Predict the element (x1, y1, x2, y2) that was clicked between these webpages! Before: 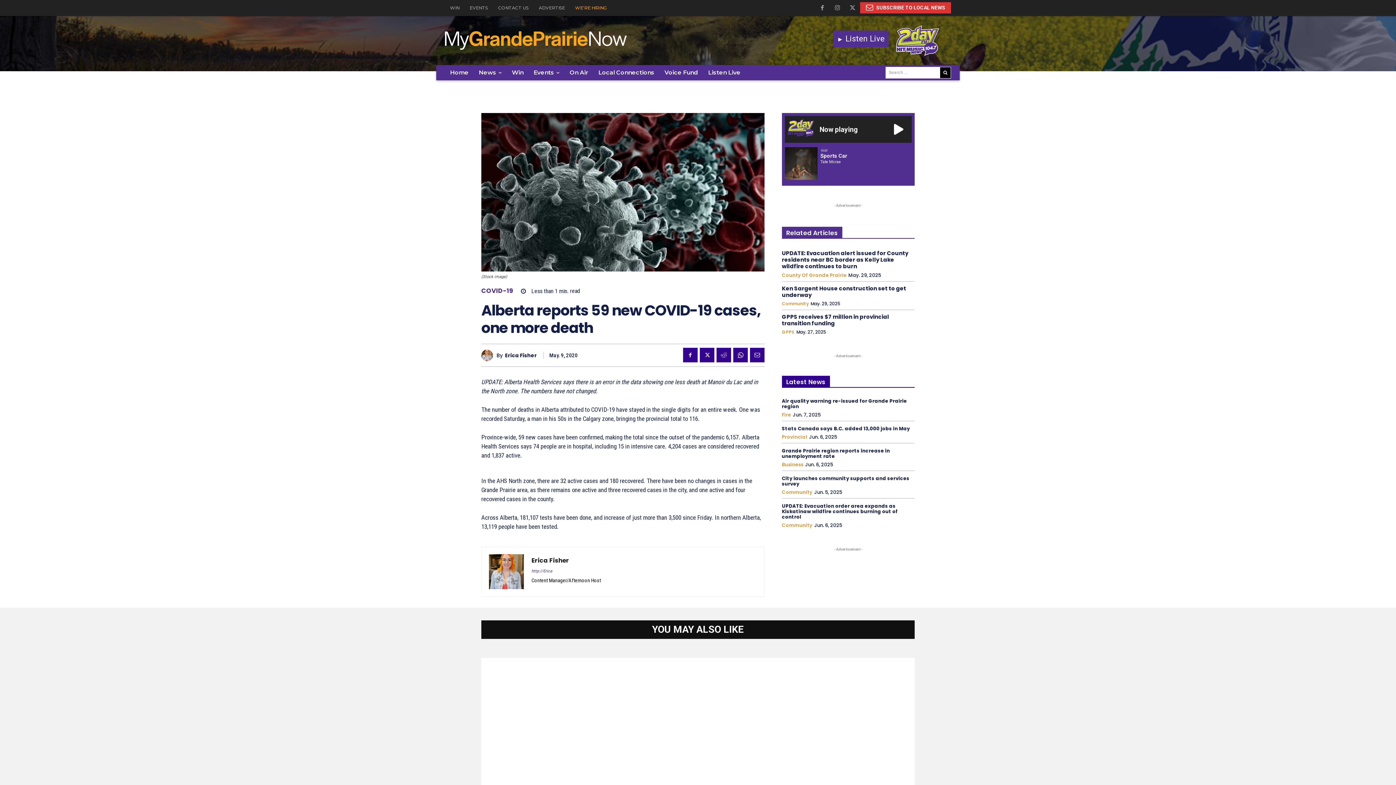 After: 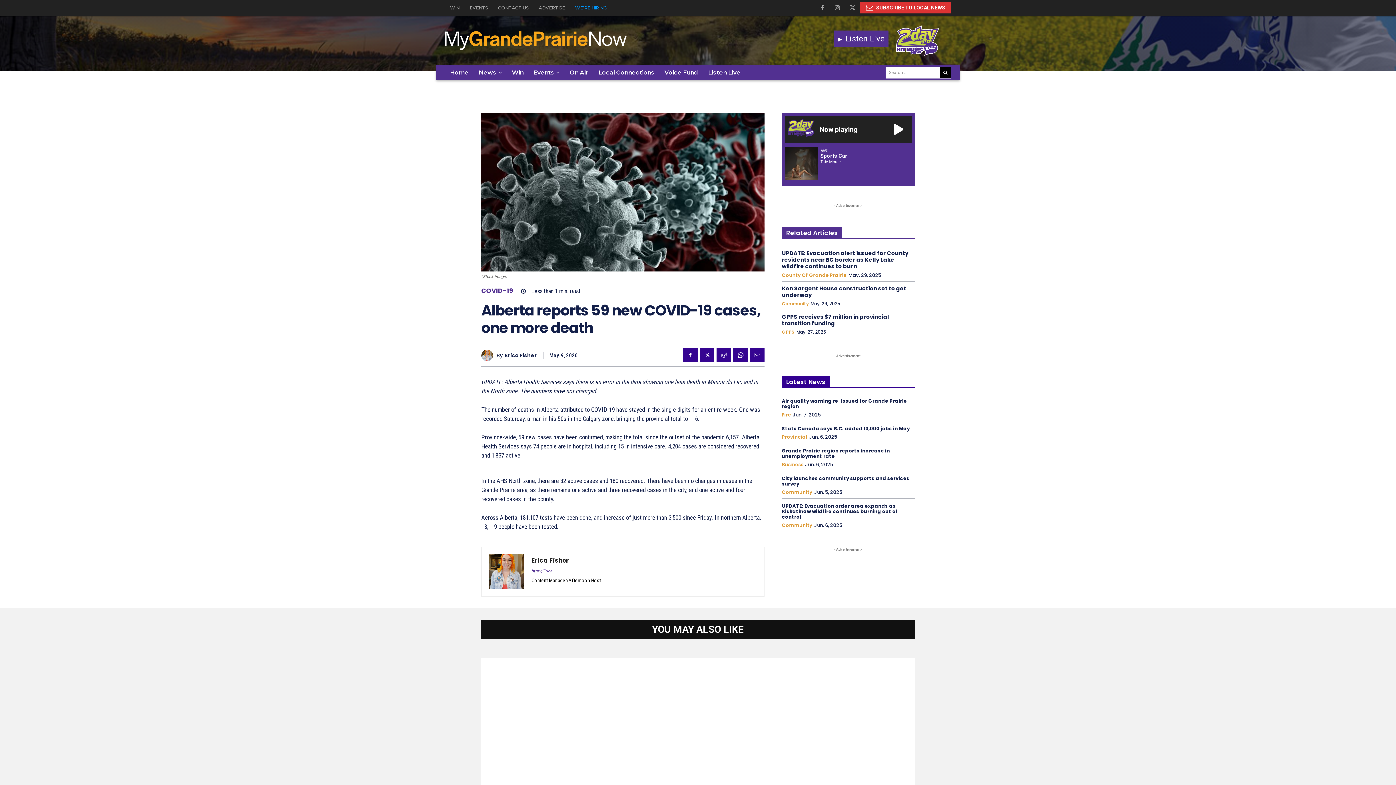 Action: label: WE’RE HIRING bbox: (570, 0, 612, 16)